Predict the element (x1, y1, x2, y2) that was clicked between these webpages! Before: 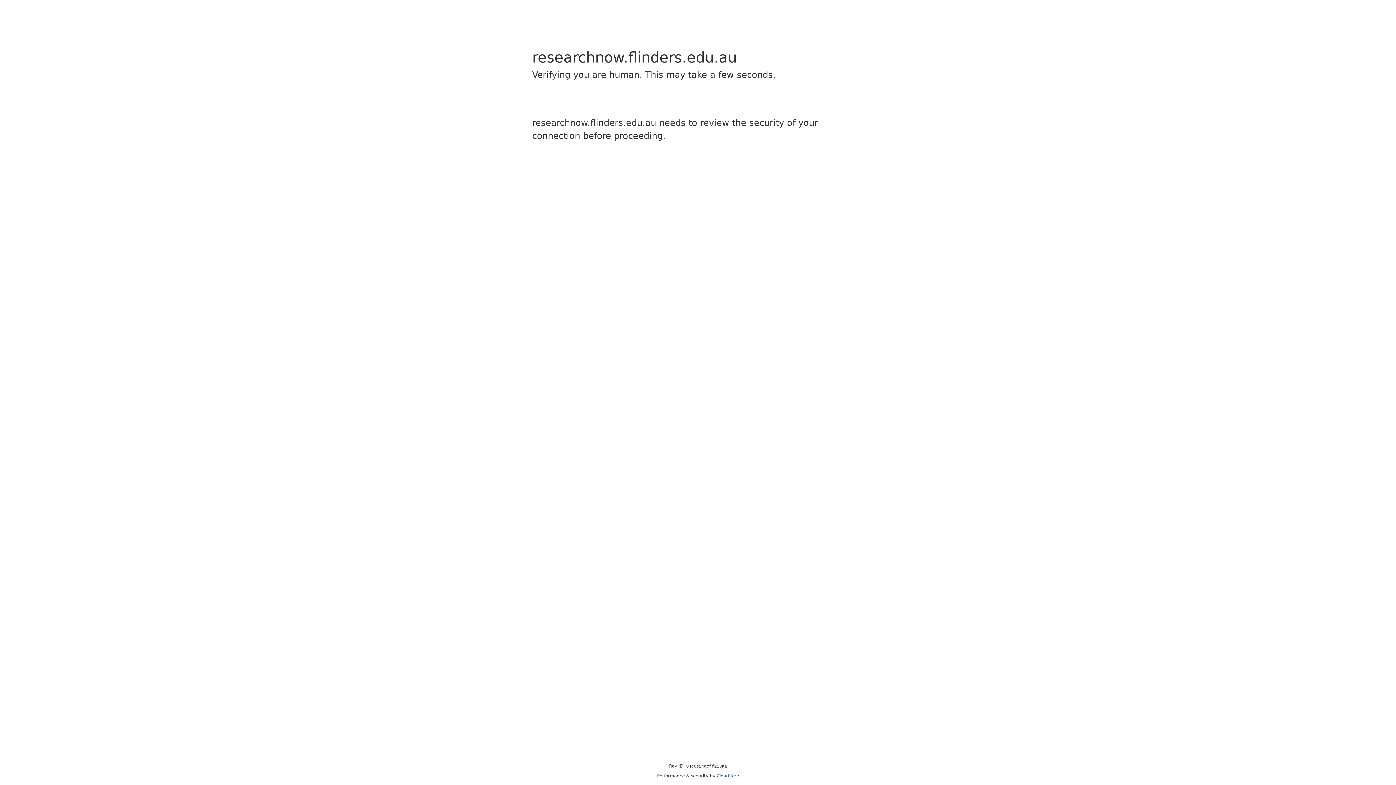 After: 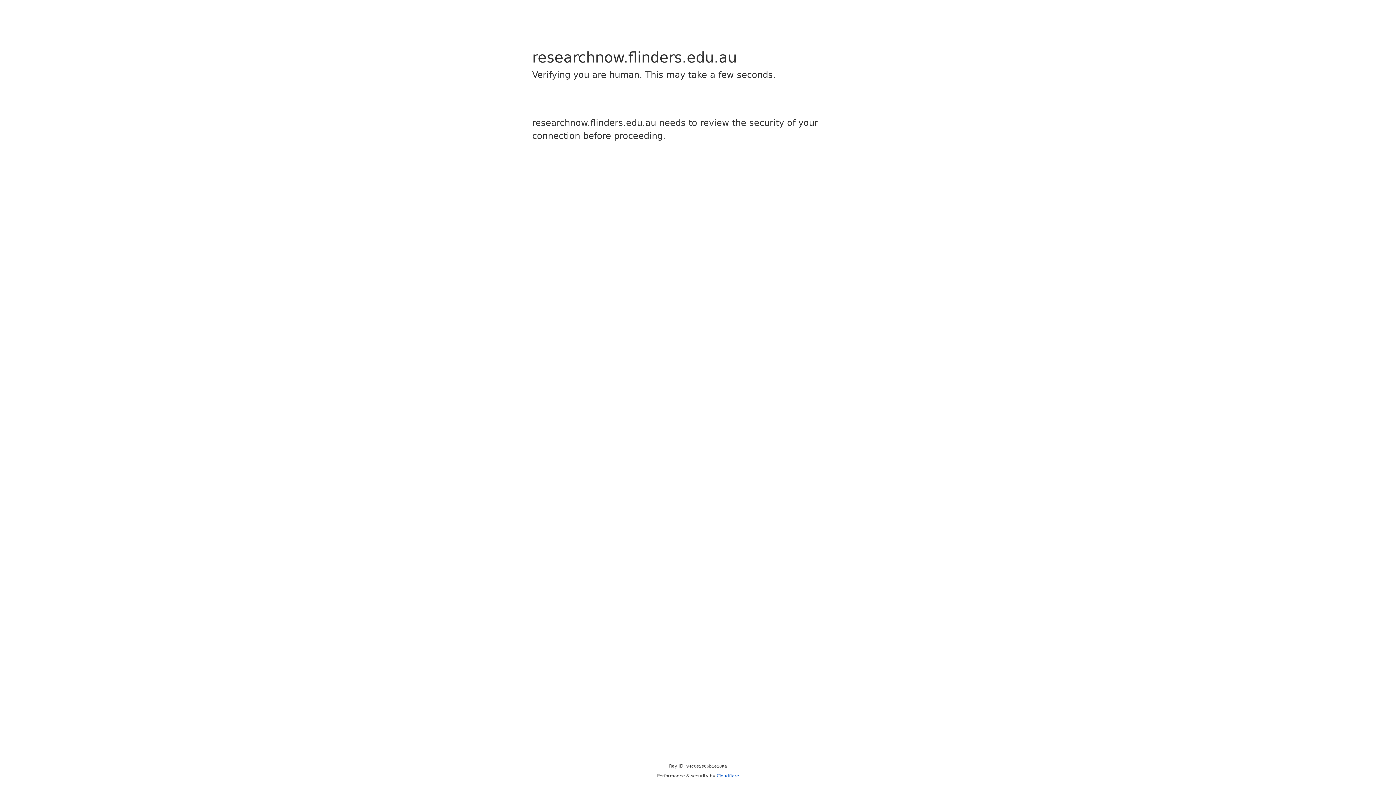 Action: label: Cloudflare bbox: (716, 773, 739, 778)